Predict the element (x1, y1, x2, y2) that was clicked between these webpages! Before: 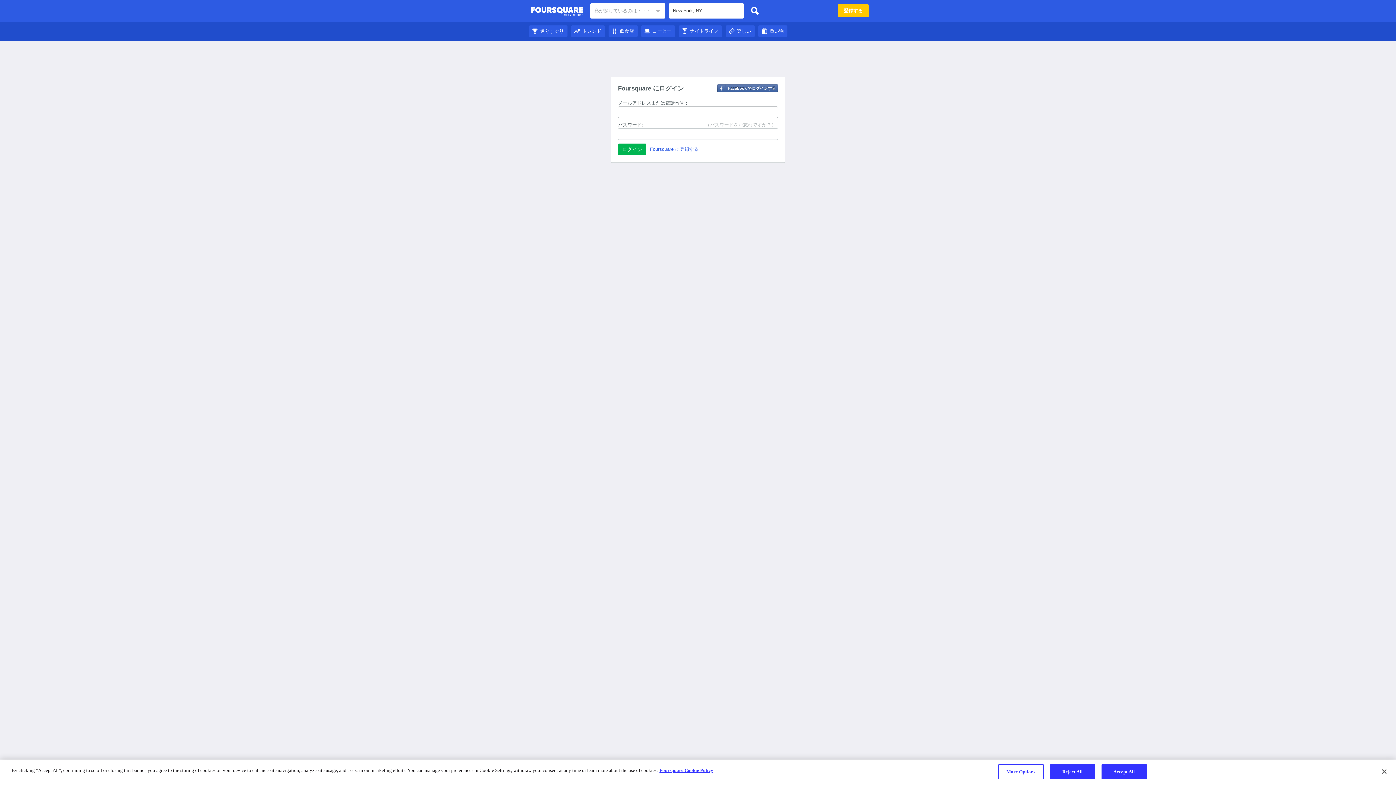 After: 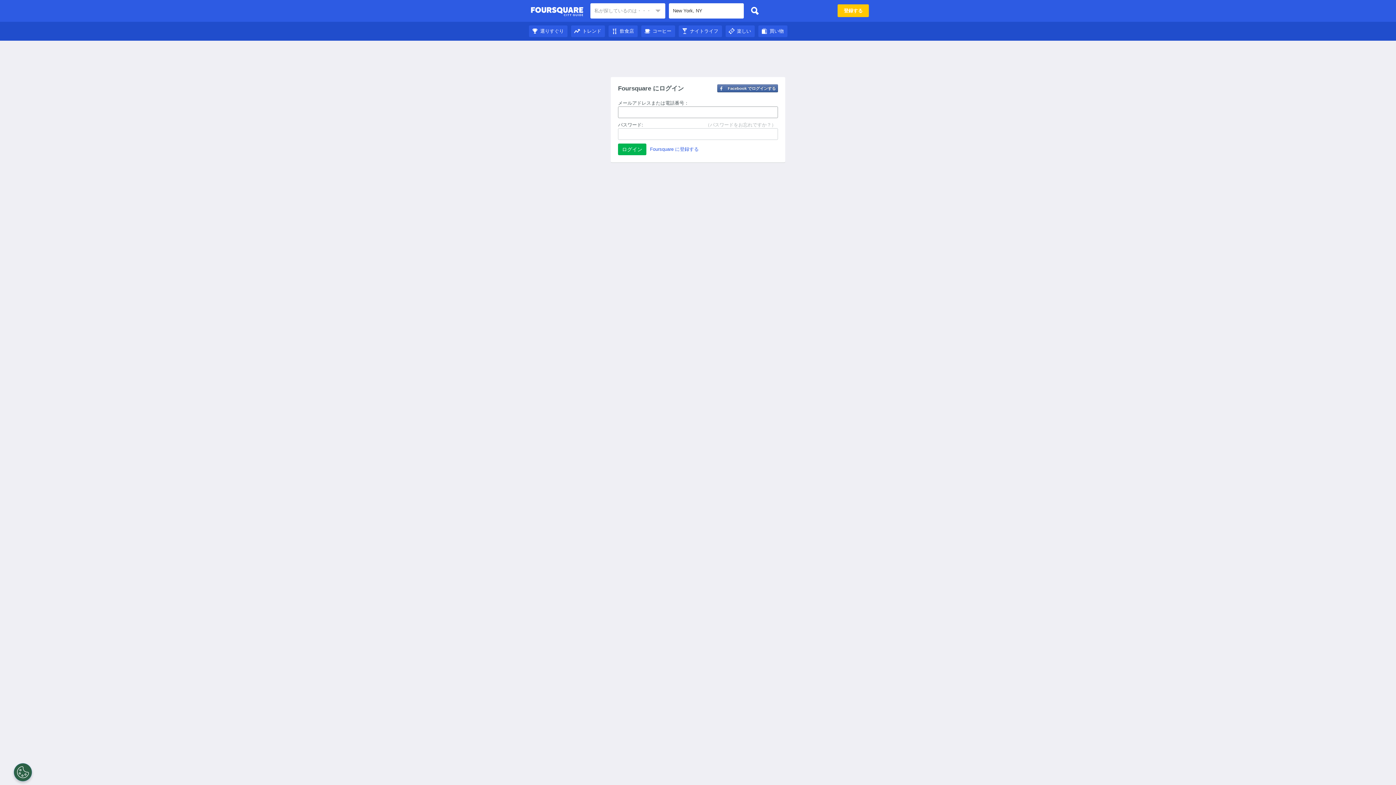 Action: bbox: (608, 28, 637, 33) label: 飲食店